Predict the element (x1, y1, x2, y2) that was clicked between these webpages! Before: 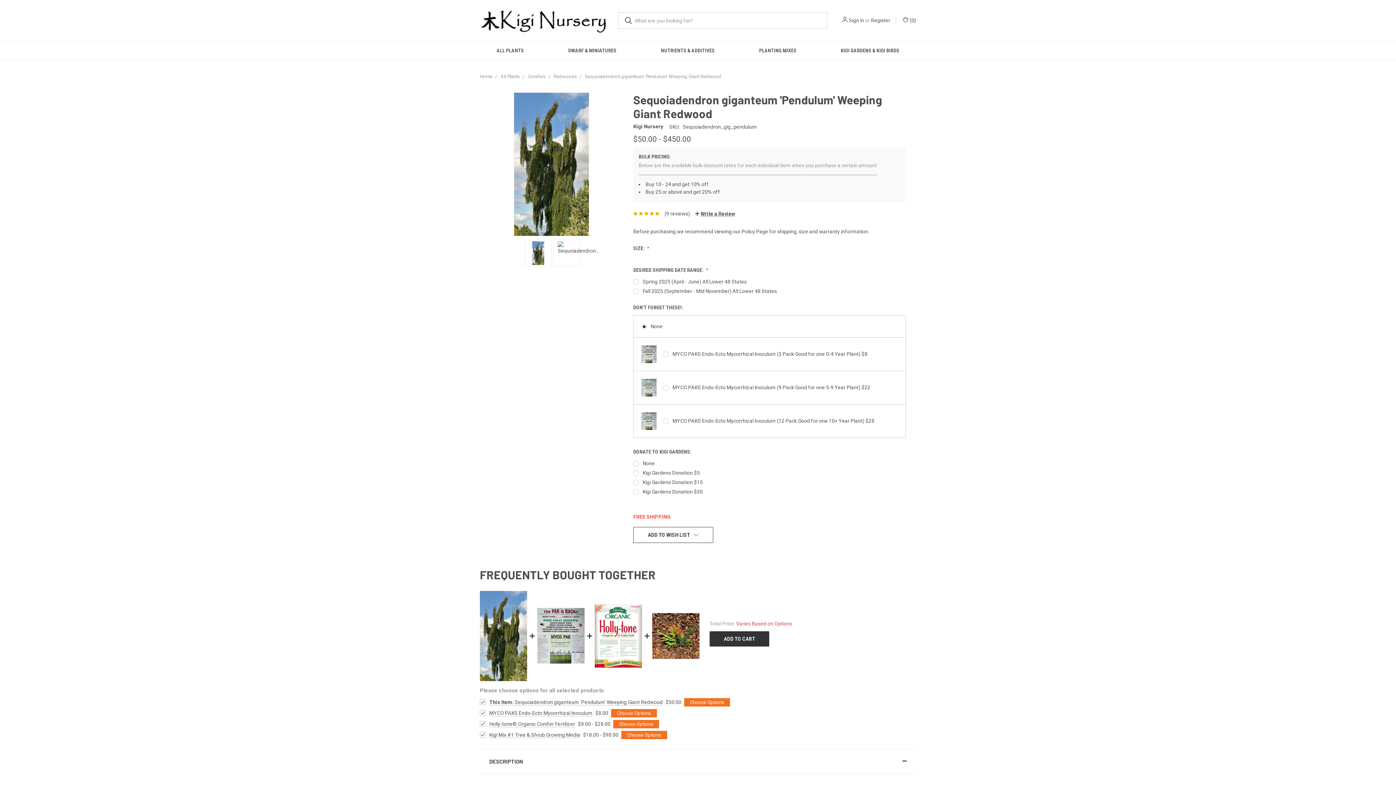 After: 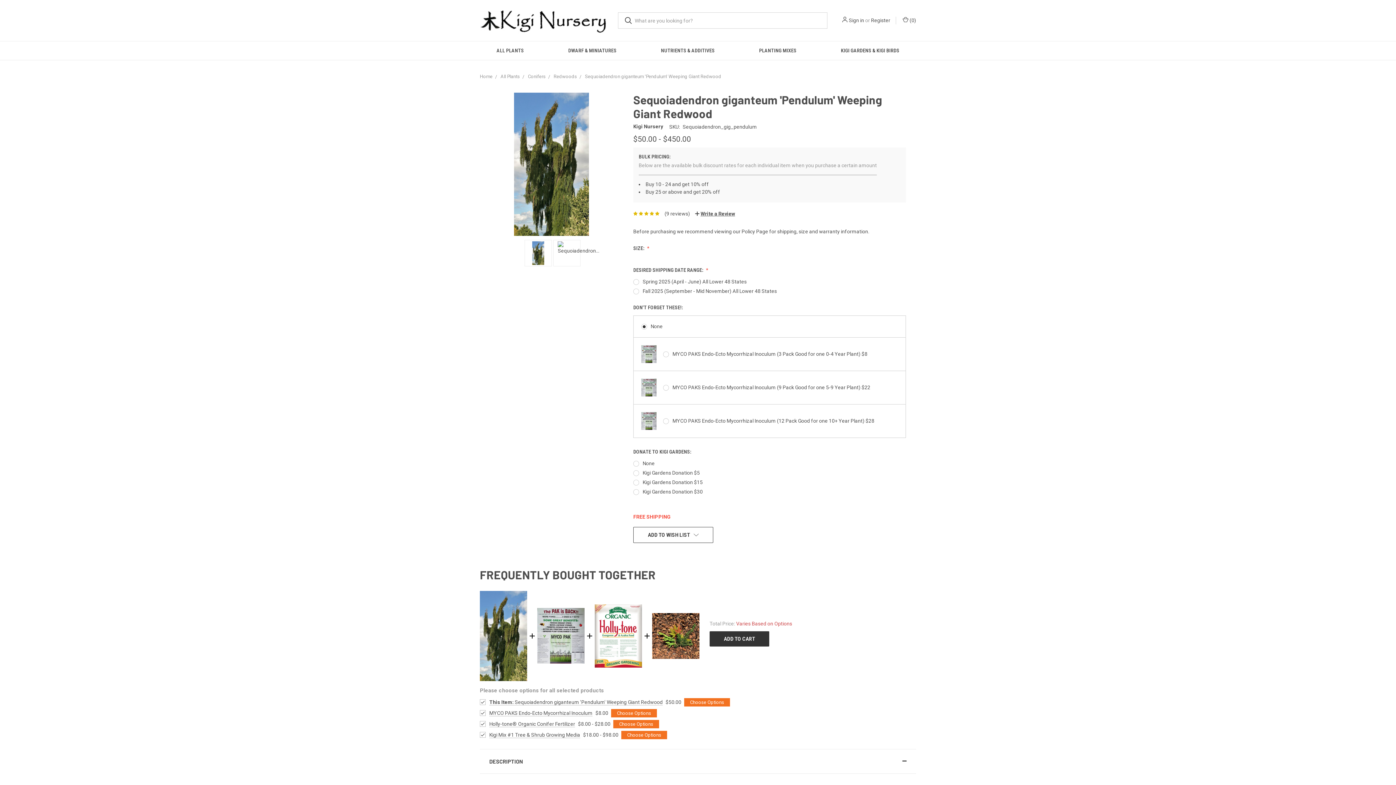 Action: label: ADD TO CART bbox: (709, 631, 769, 647)